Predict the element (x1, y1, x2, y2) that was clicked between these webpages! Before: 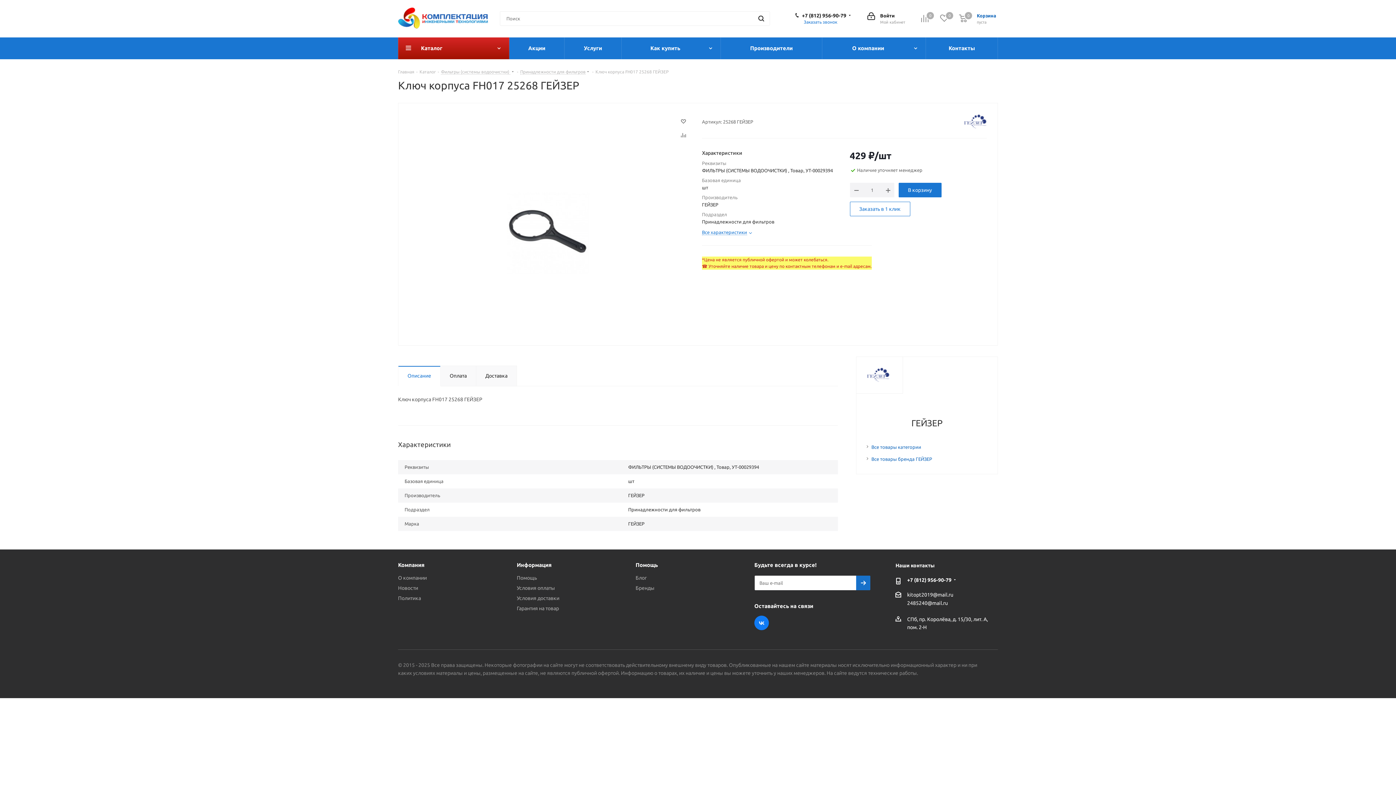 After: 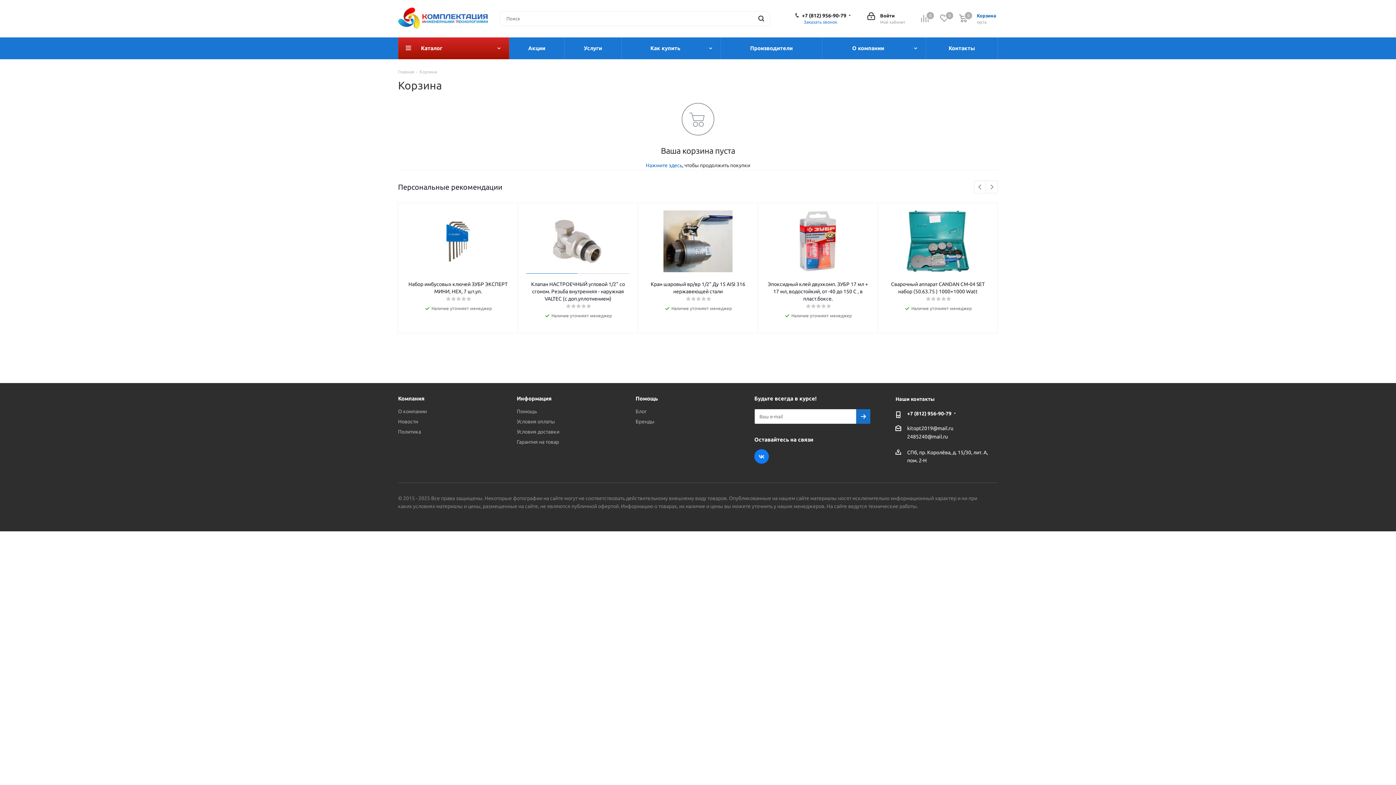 Action: label:  Отложенные
0 bbox: (940, 14, 959, 22)